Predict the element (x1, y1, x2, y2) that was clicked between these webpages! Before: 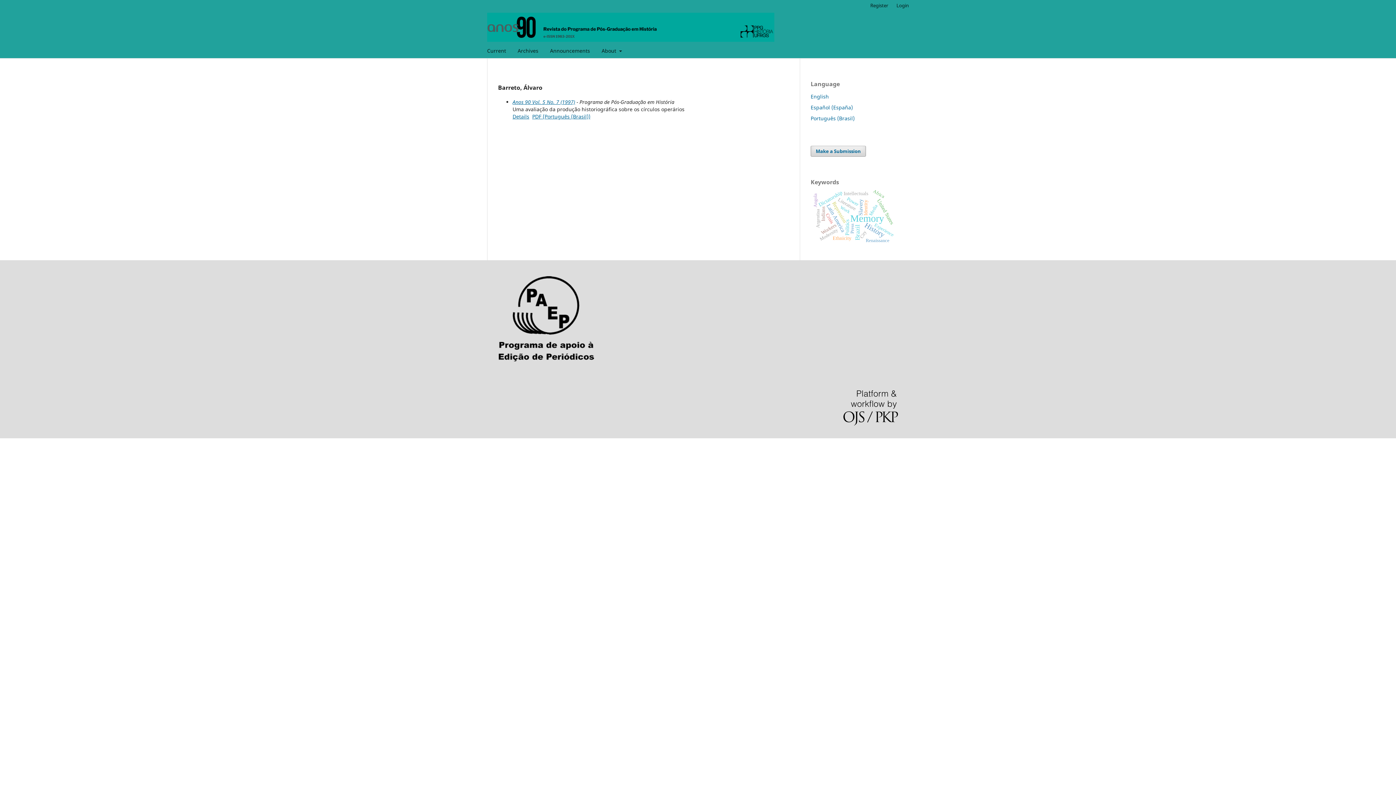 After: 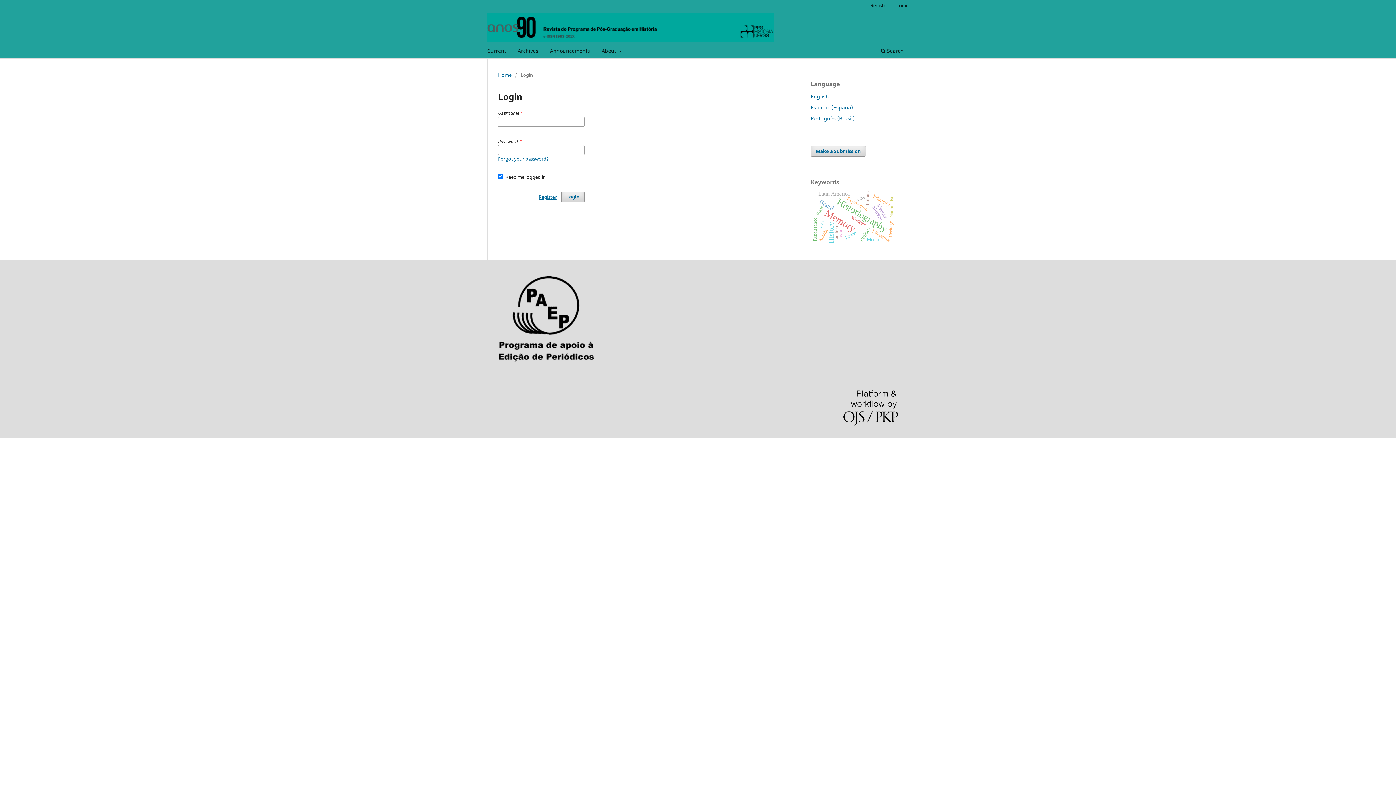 Action: bbox: (893, 0, 912, 10) label: Login